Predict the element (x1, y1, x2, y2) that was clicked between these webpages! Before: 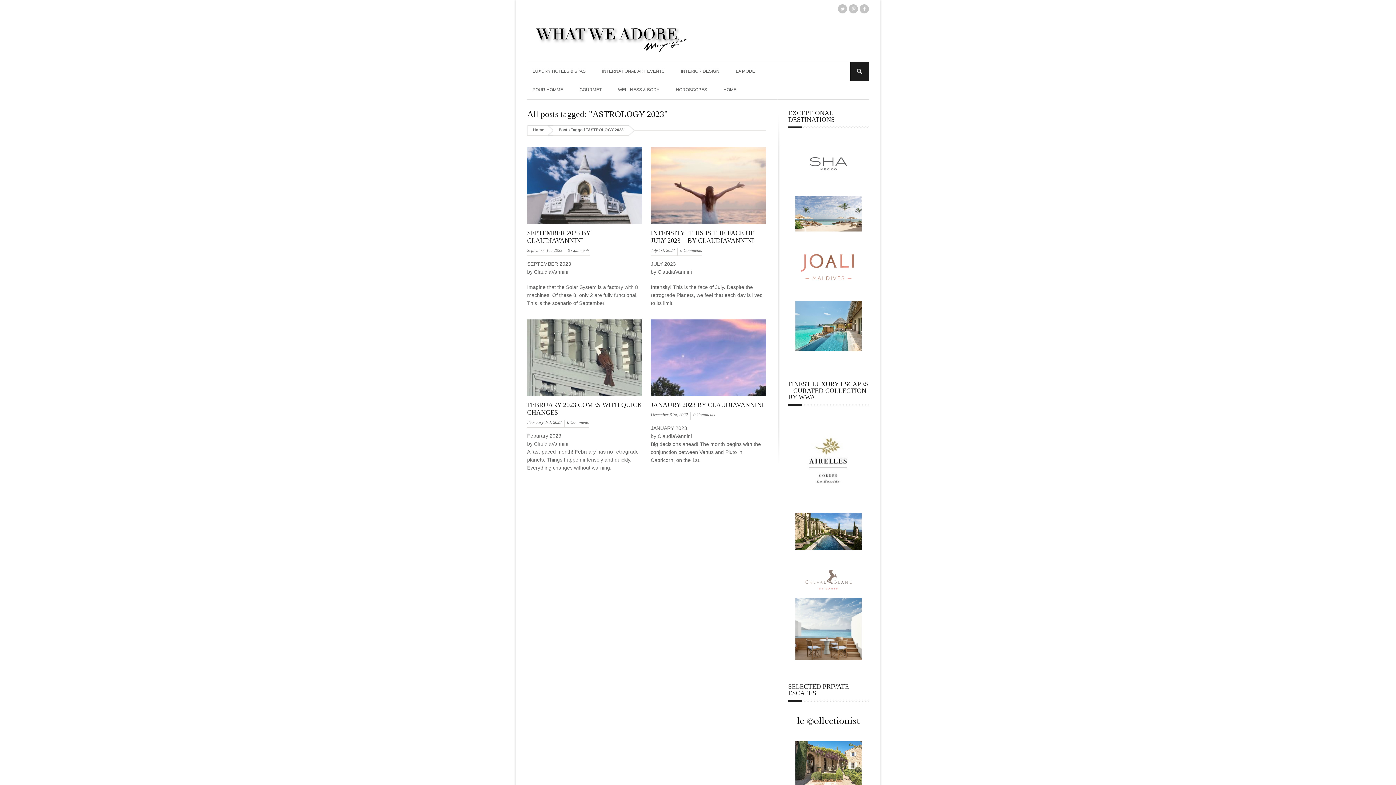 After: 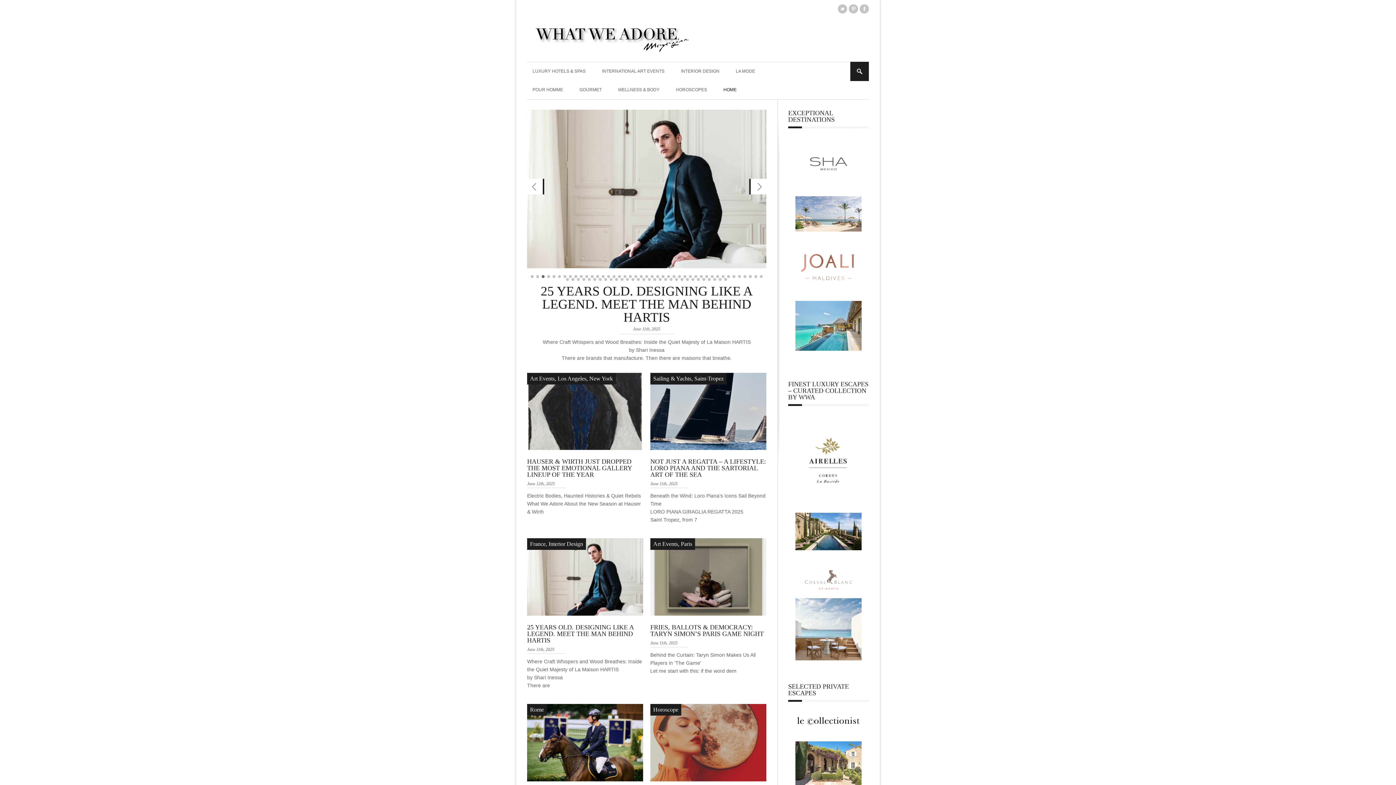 Action: label: Home bbox: (533, 127, 544, 132)